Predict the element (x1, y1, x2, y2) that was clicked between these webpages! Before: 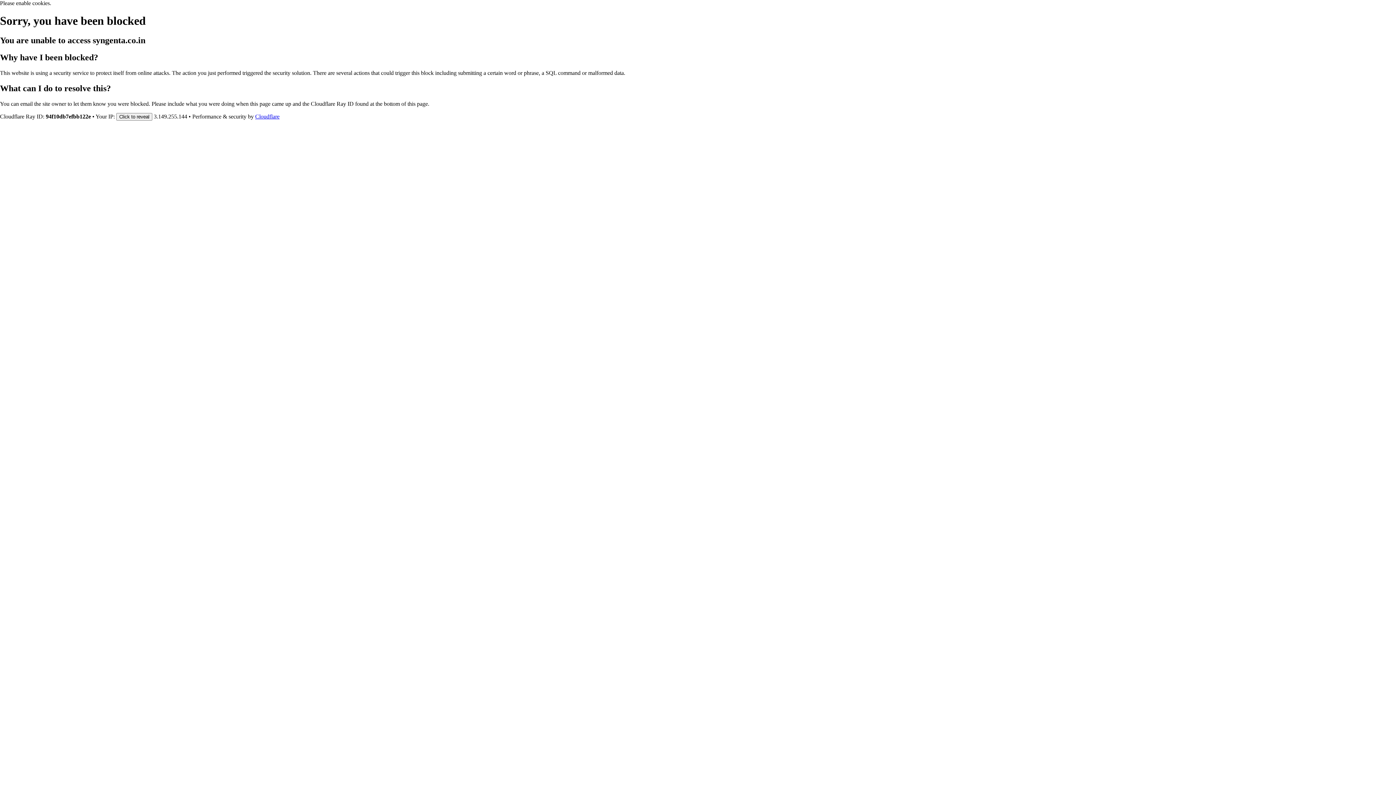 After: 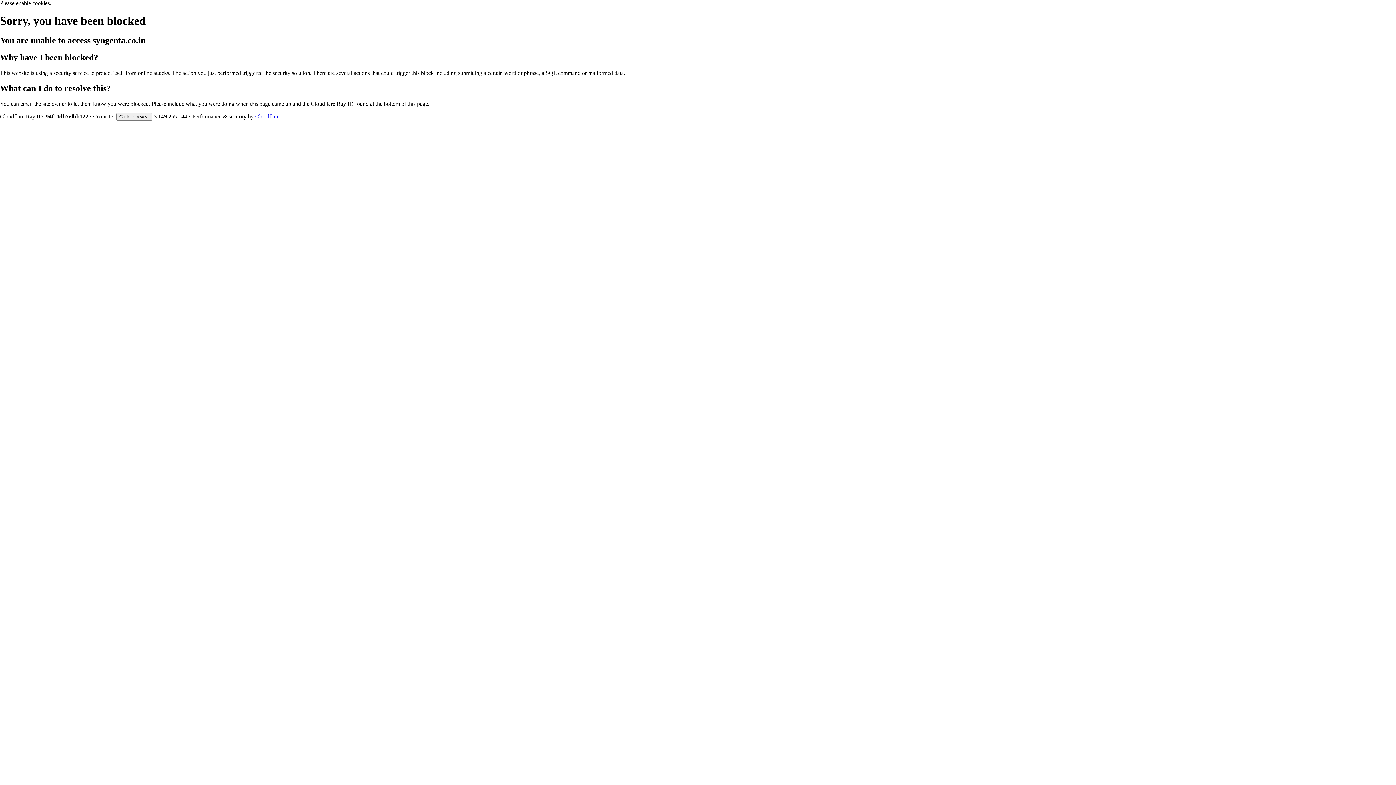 Action: bbox: (255, 113, 279, 119) label: Cloudflare